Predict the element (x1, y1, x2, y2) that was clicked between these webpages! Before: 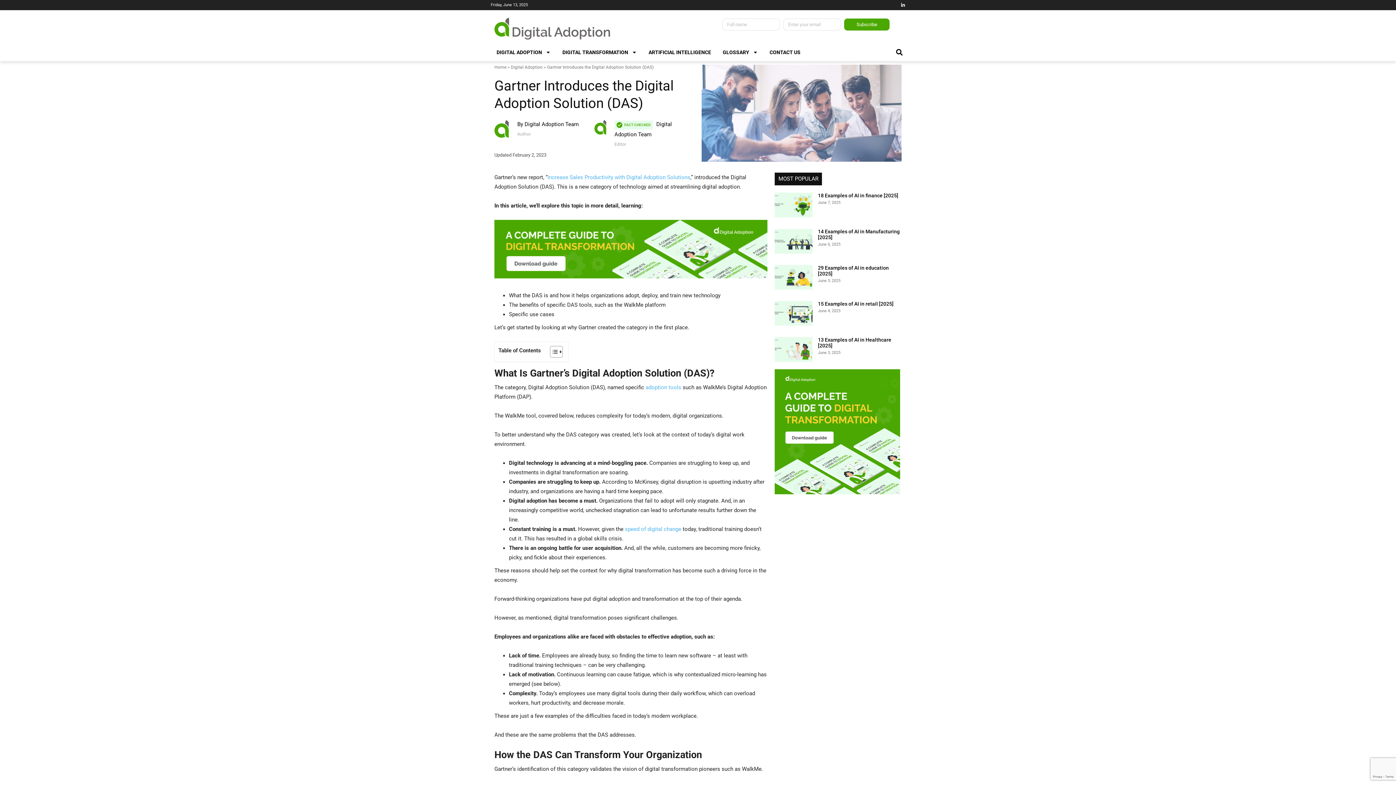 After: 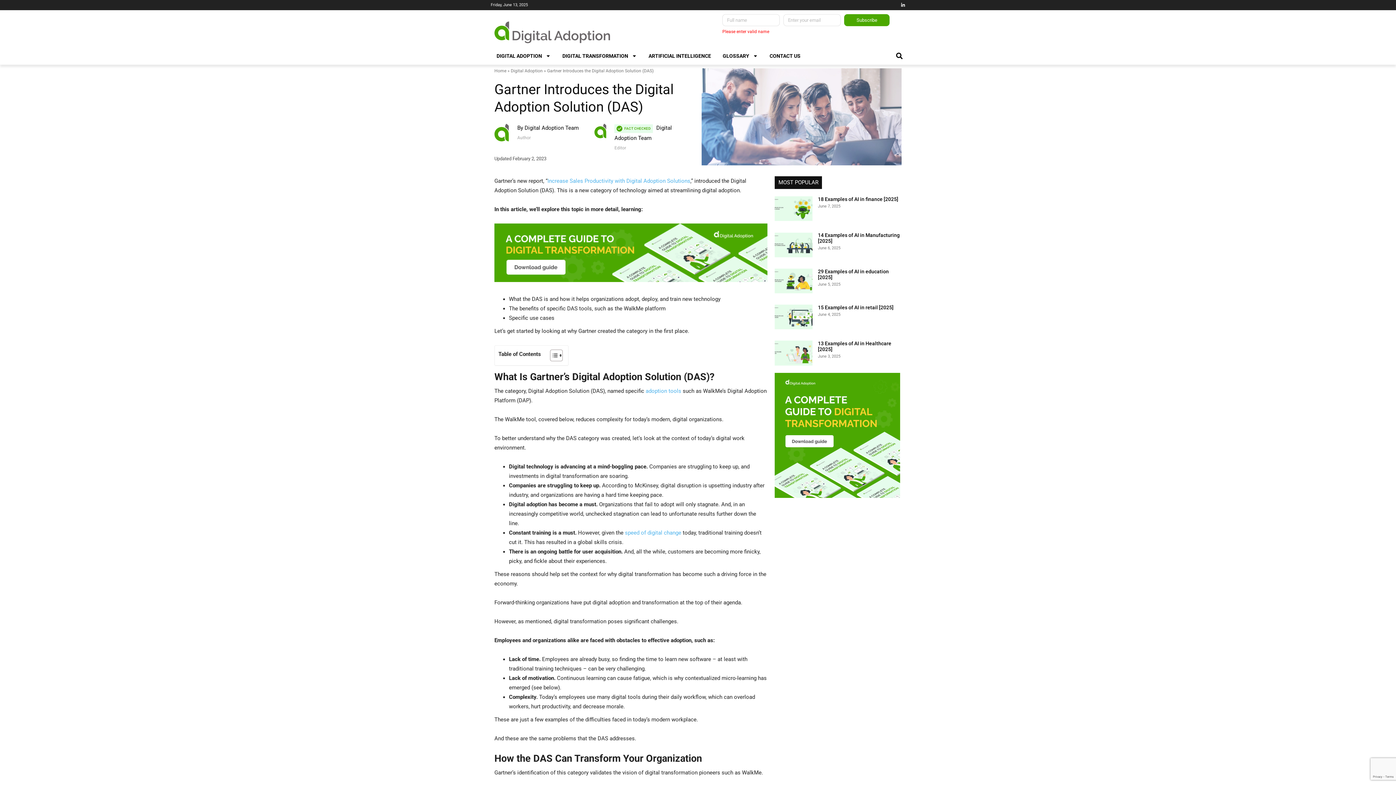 Action: bbox: (844, 18, 889, 30) label: Subscribe